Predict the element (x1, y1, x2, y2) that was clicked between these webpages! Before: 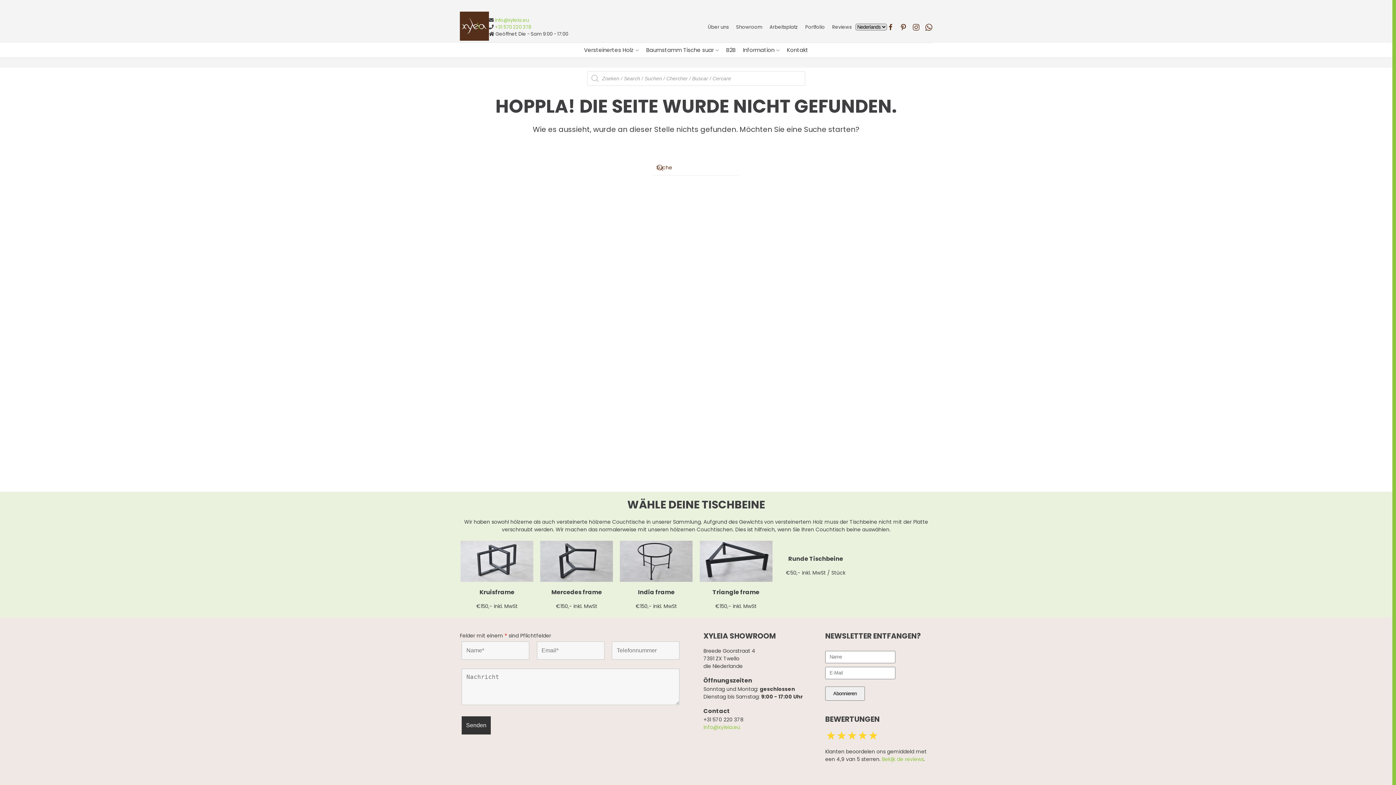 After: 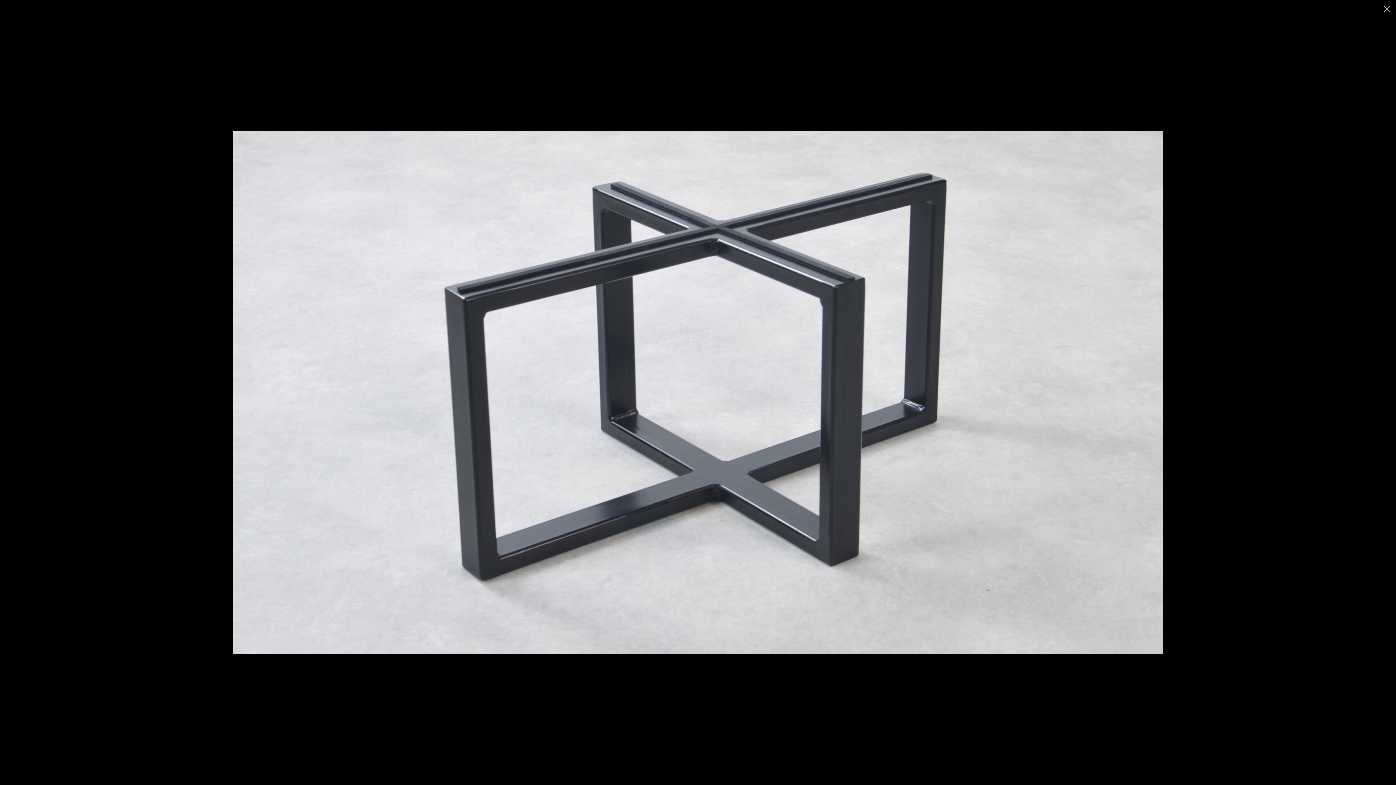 Action: label: Kruisframe bbox: (479, 588, 514, 596)